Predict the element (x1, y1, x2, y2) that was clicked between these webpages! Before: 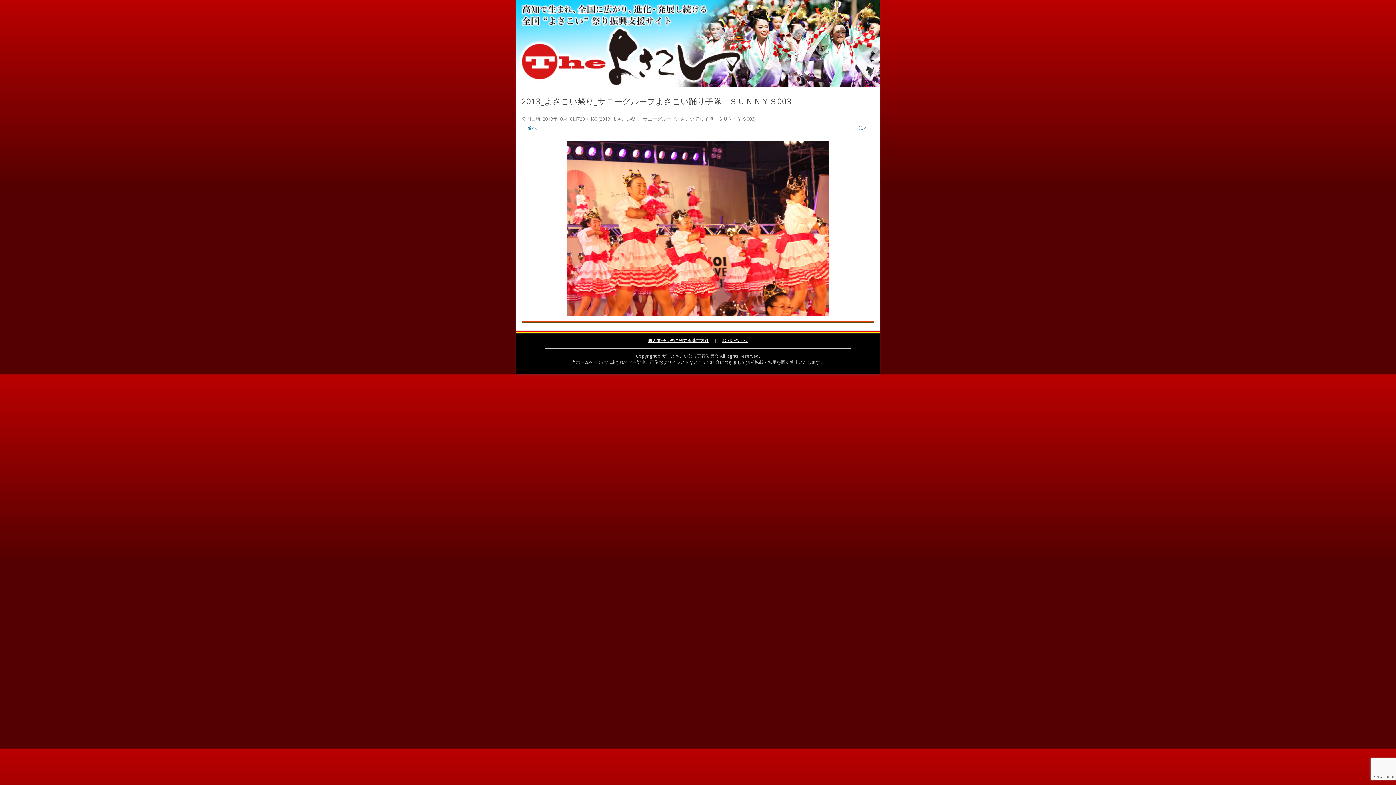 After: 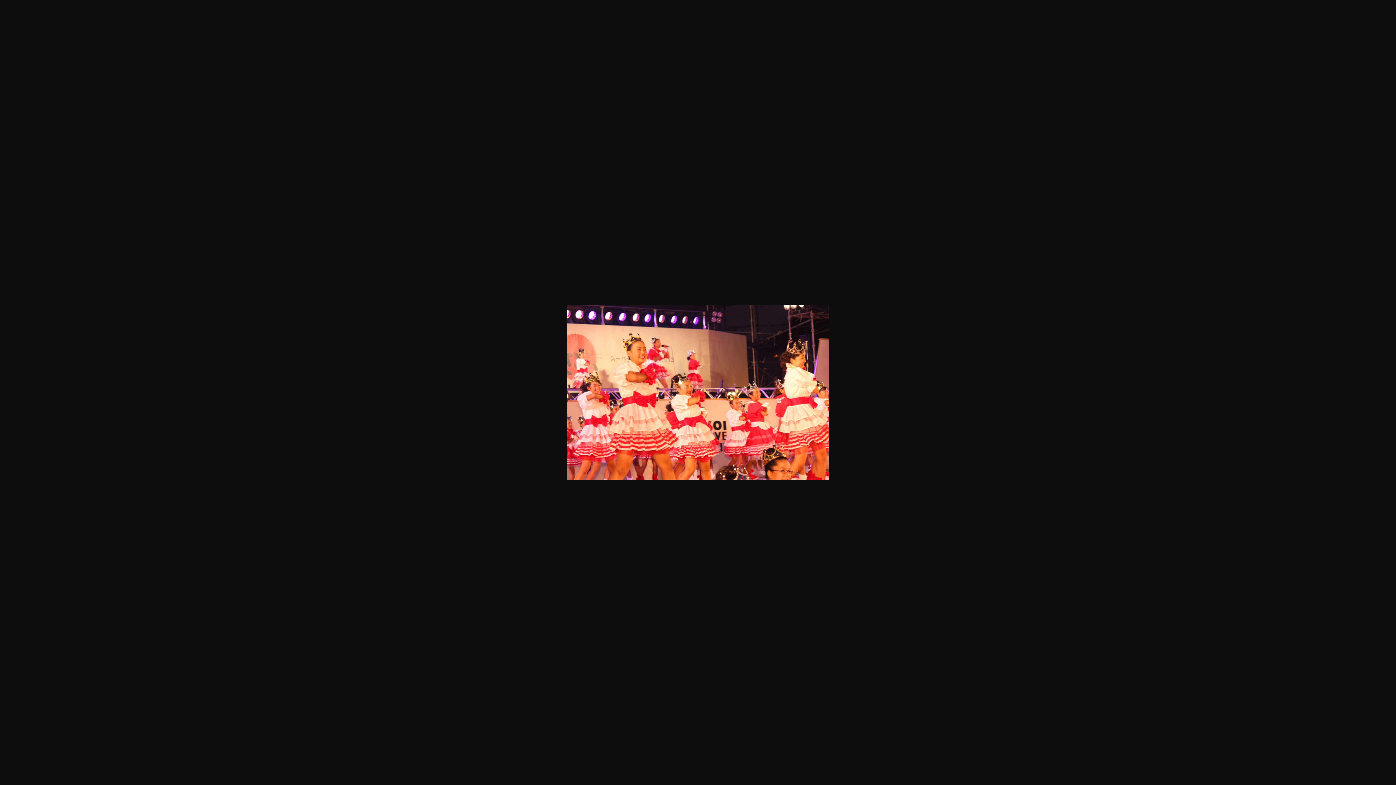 Action: bbox: (577, 115, 597, 122) label: 720 × 480